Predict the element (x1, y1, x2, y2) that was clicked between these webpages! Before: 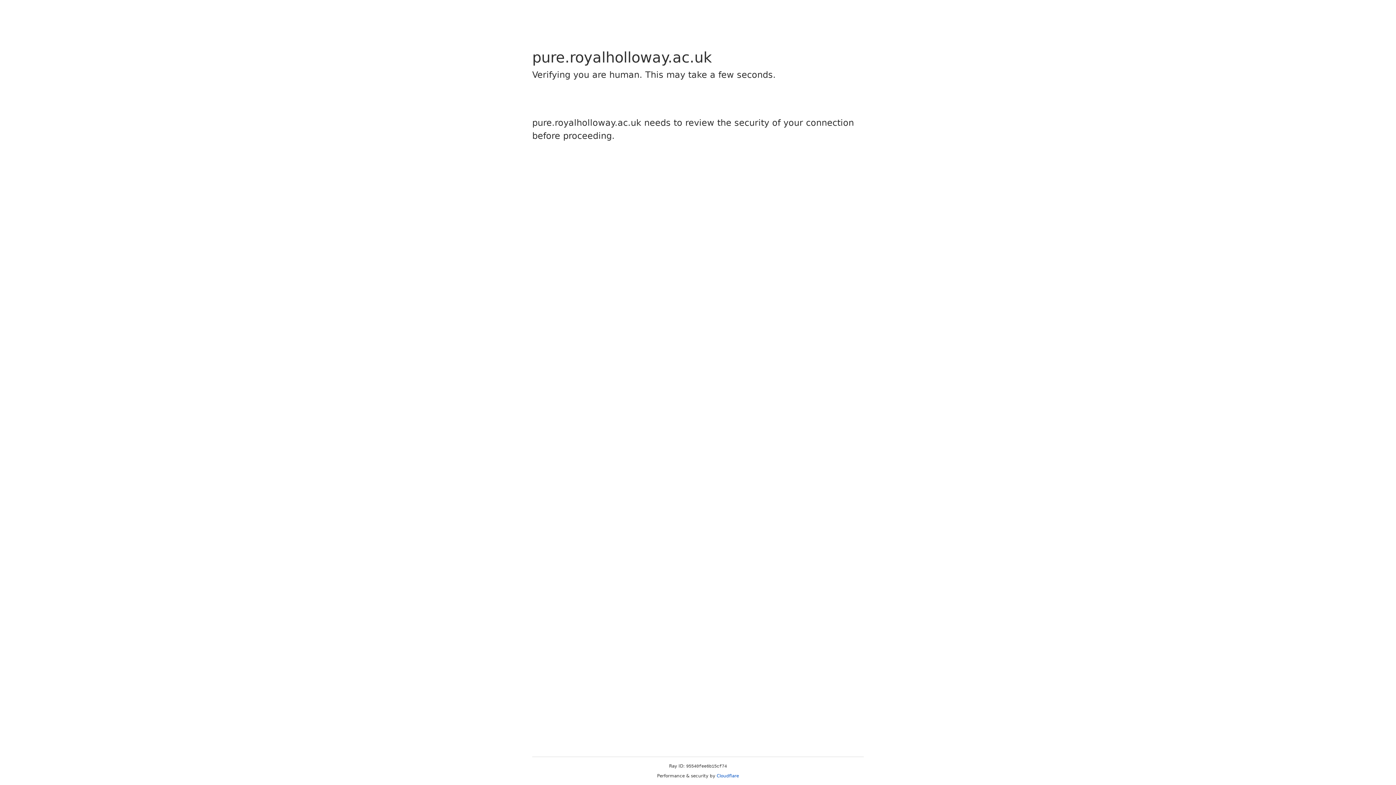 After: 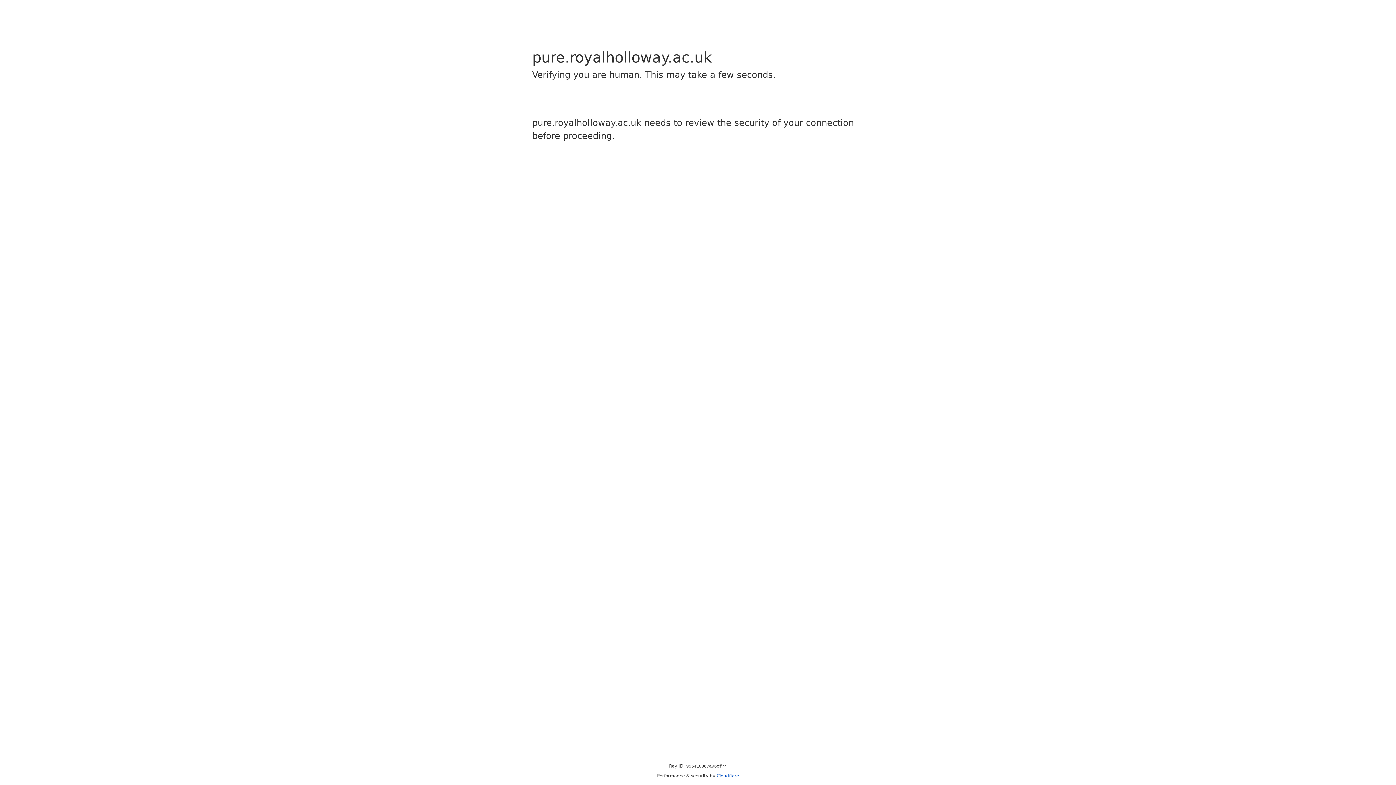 Action: bbox: (716, 773, 739, 778) label: Cloudflare